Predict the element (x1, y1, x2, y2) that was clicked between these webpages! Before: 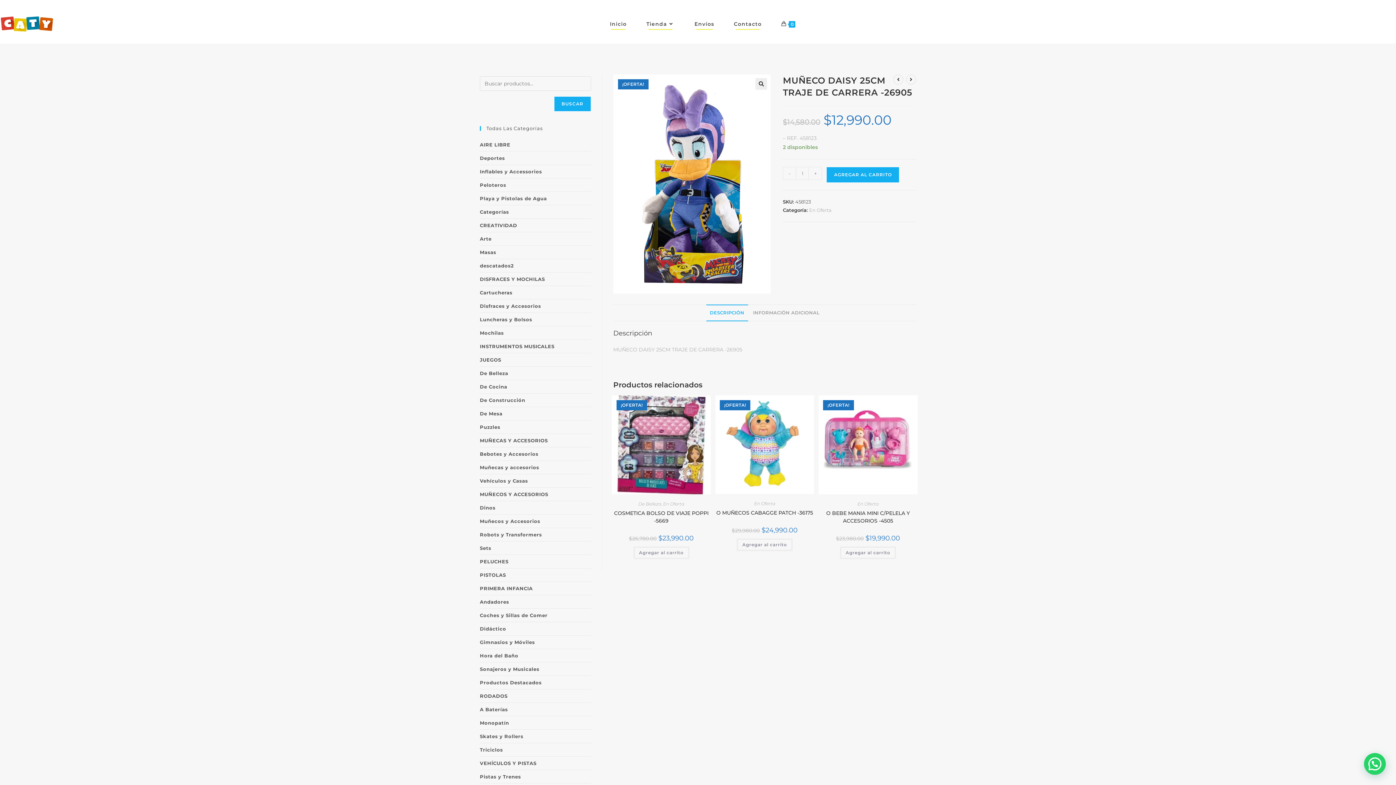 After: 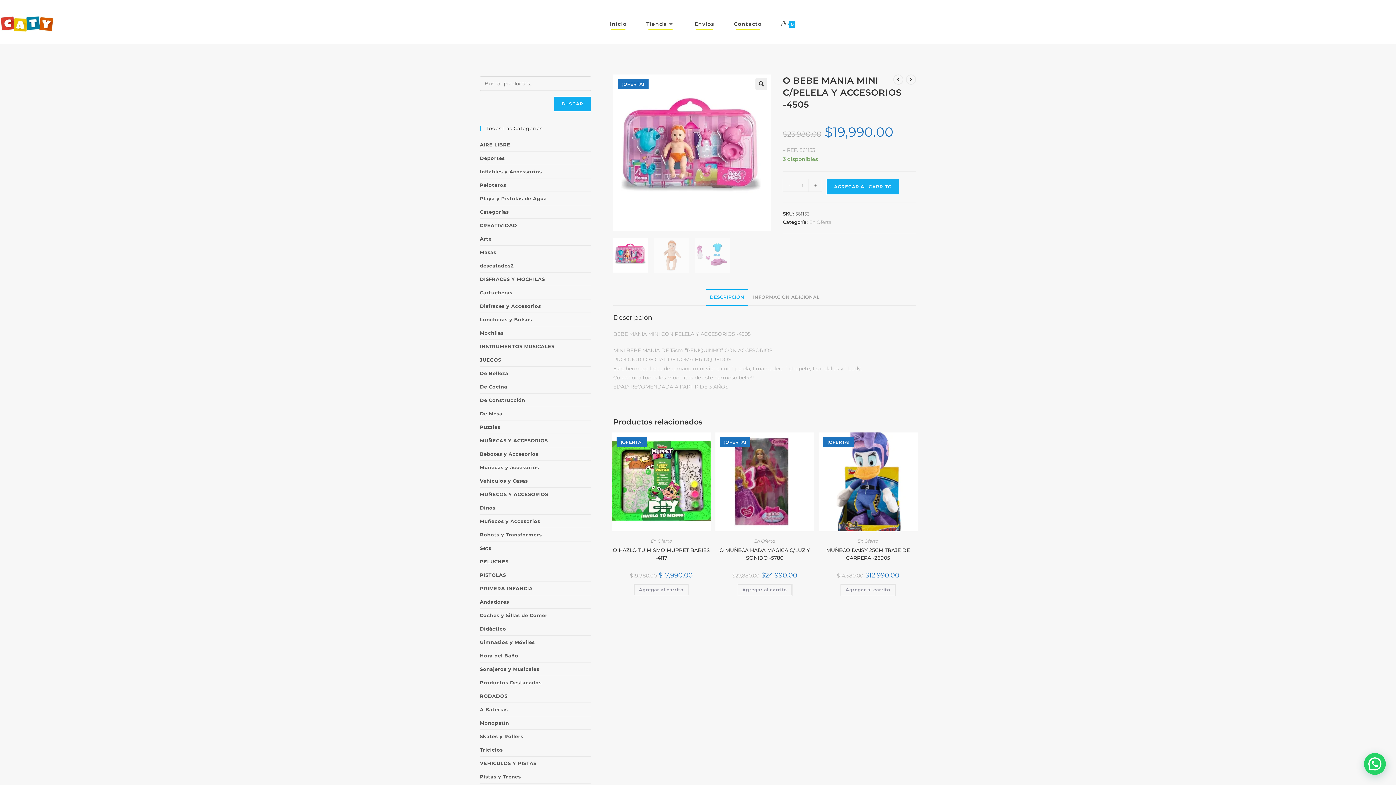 Action: label: O BEBE MANIA MINI C/PELELA Y ACCESORIOS -4505 bbox: (818, 509, 917, 525)